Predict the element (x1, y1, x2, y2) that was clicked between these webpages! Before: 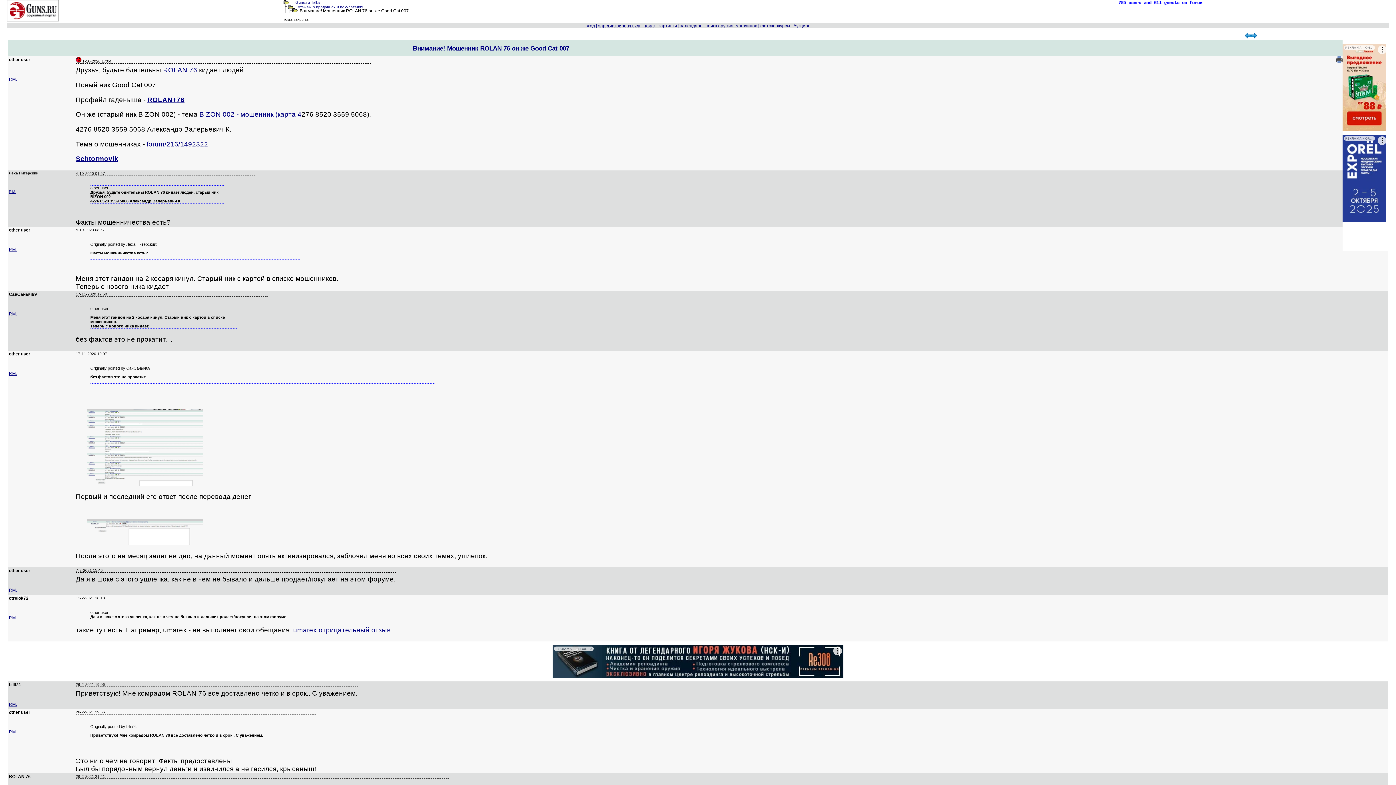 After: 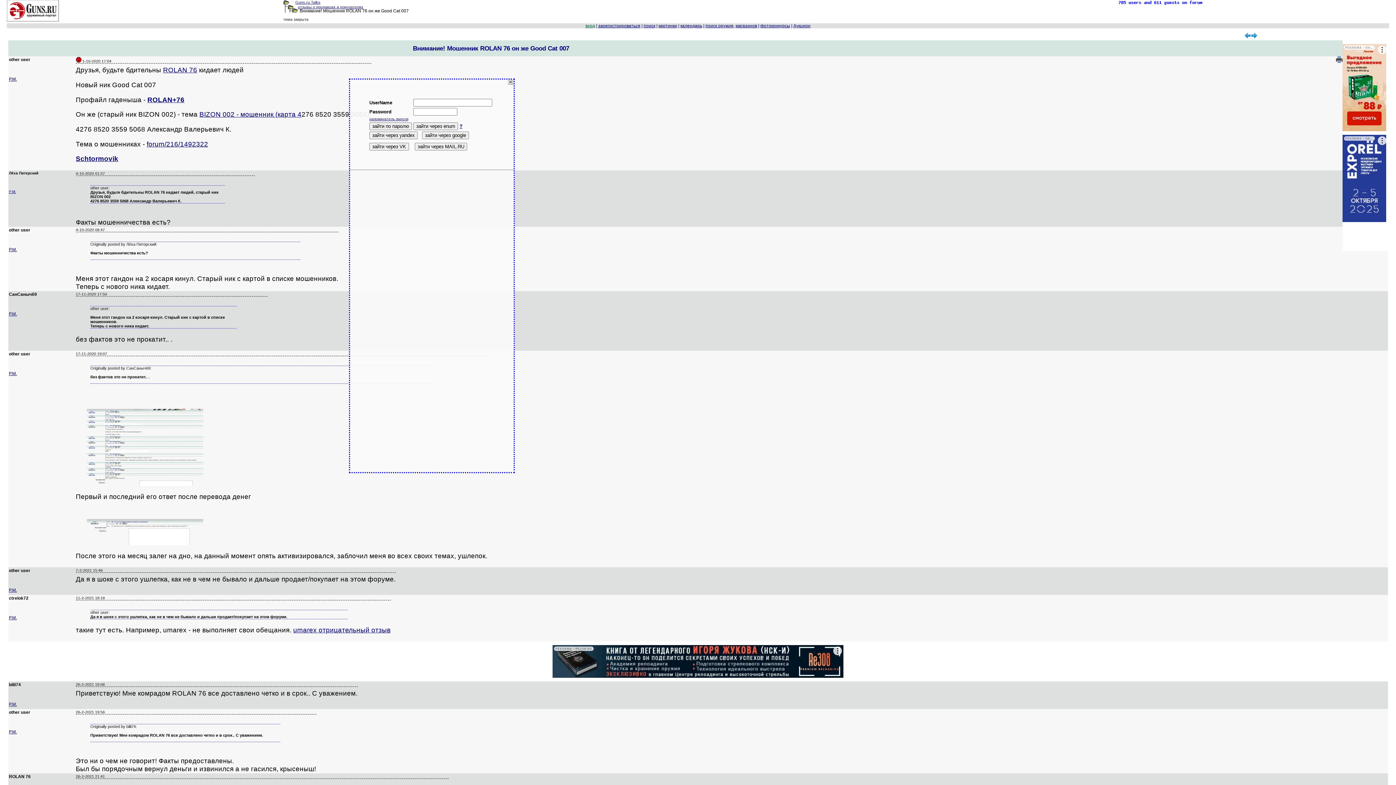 Action: bbox: (585, 23, 595, 28) label: вход